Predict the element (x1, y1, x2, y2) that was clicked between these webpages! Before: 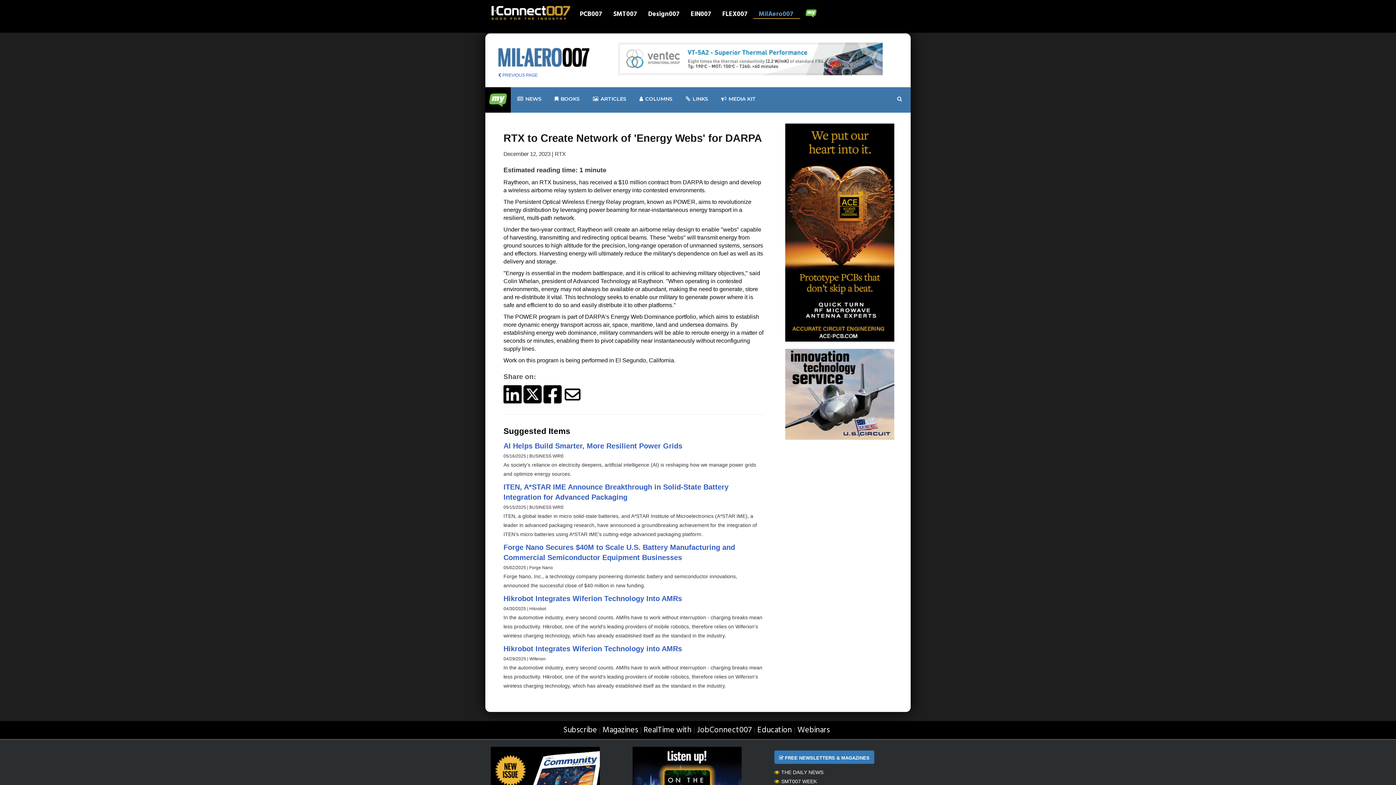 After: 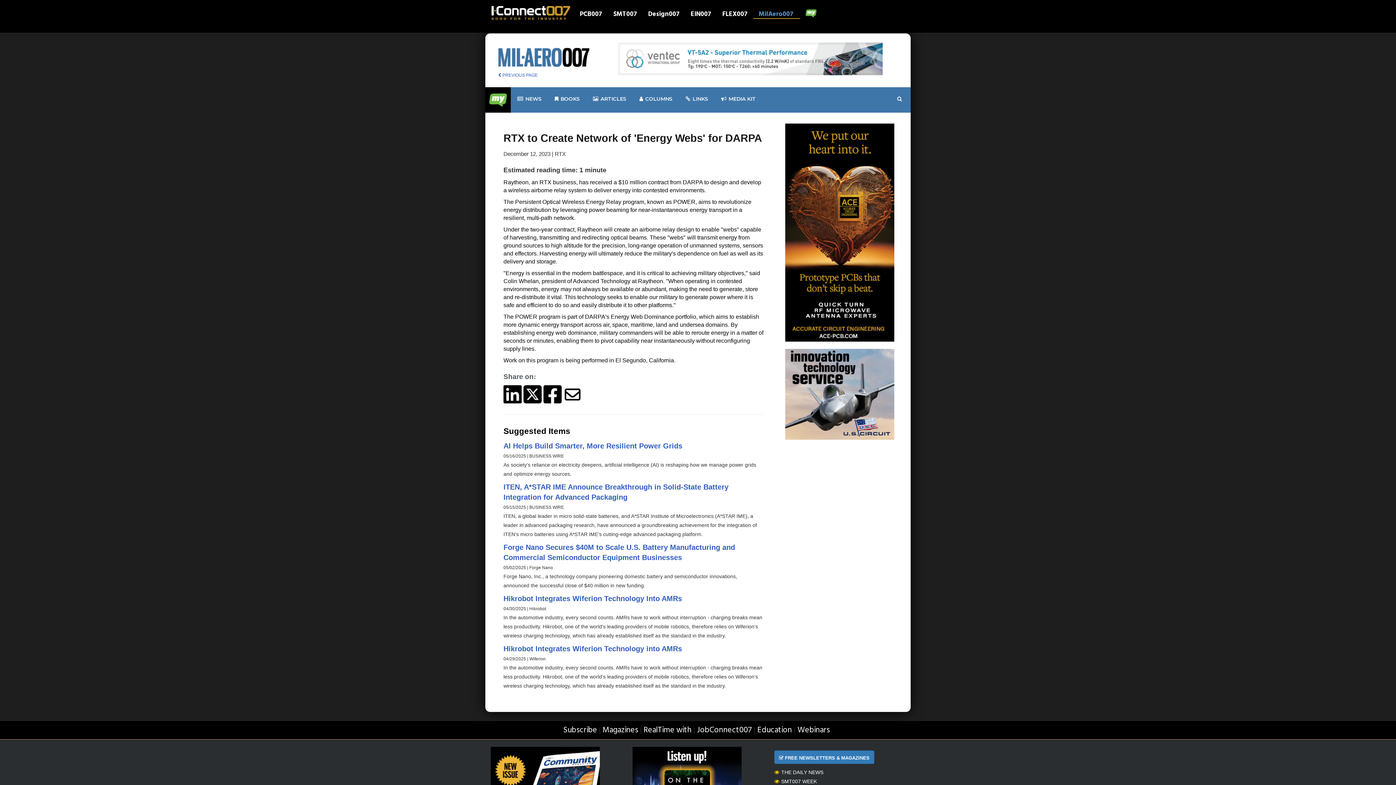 Action: bbox: (785, 228, 894, 235)